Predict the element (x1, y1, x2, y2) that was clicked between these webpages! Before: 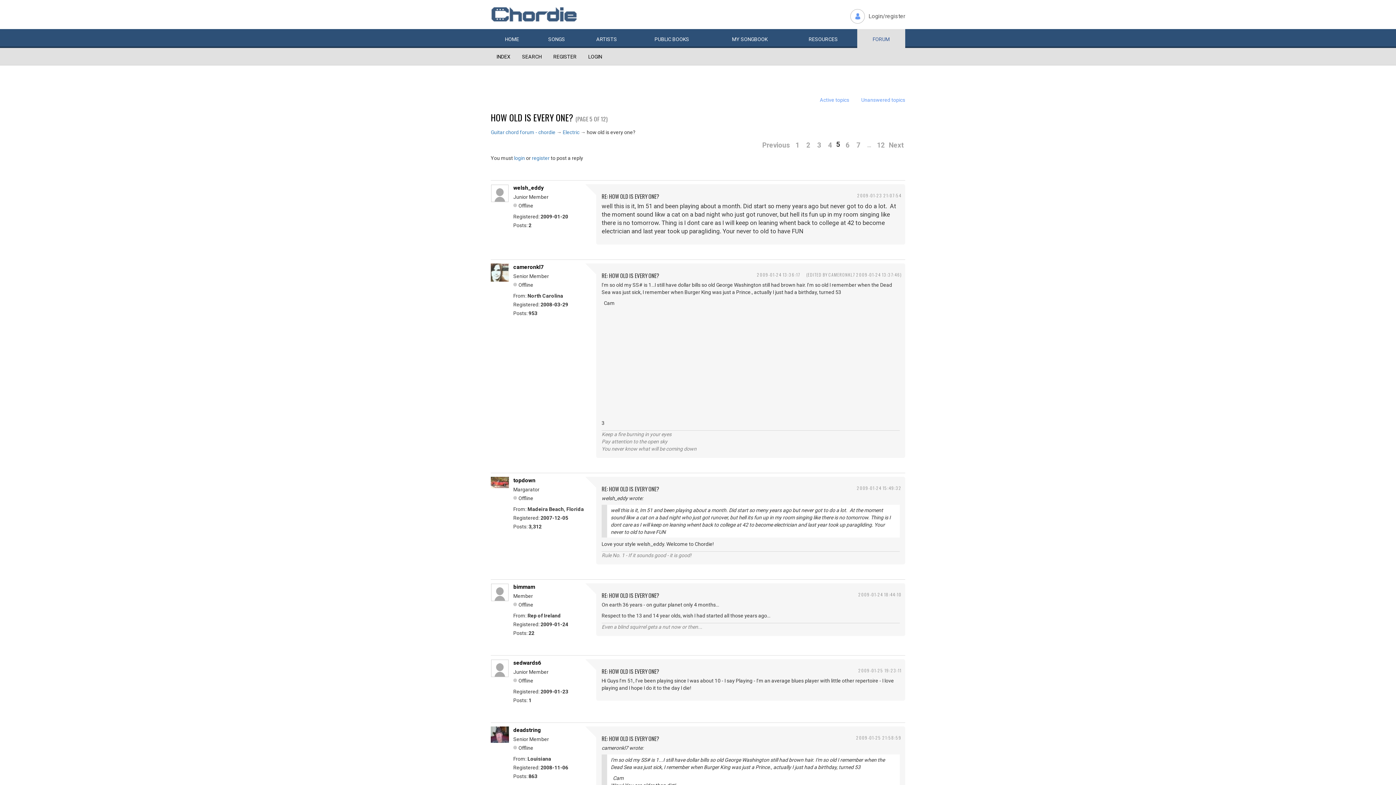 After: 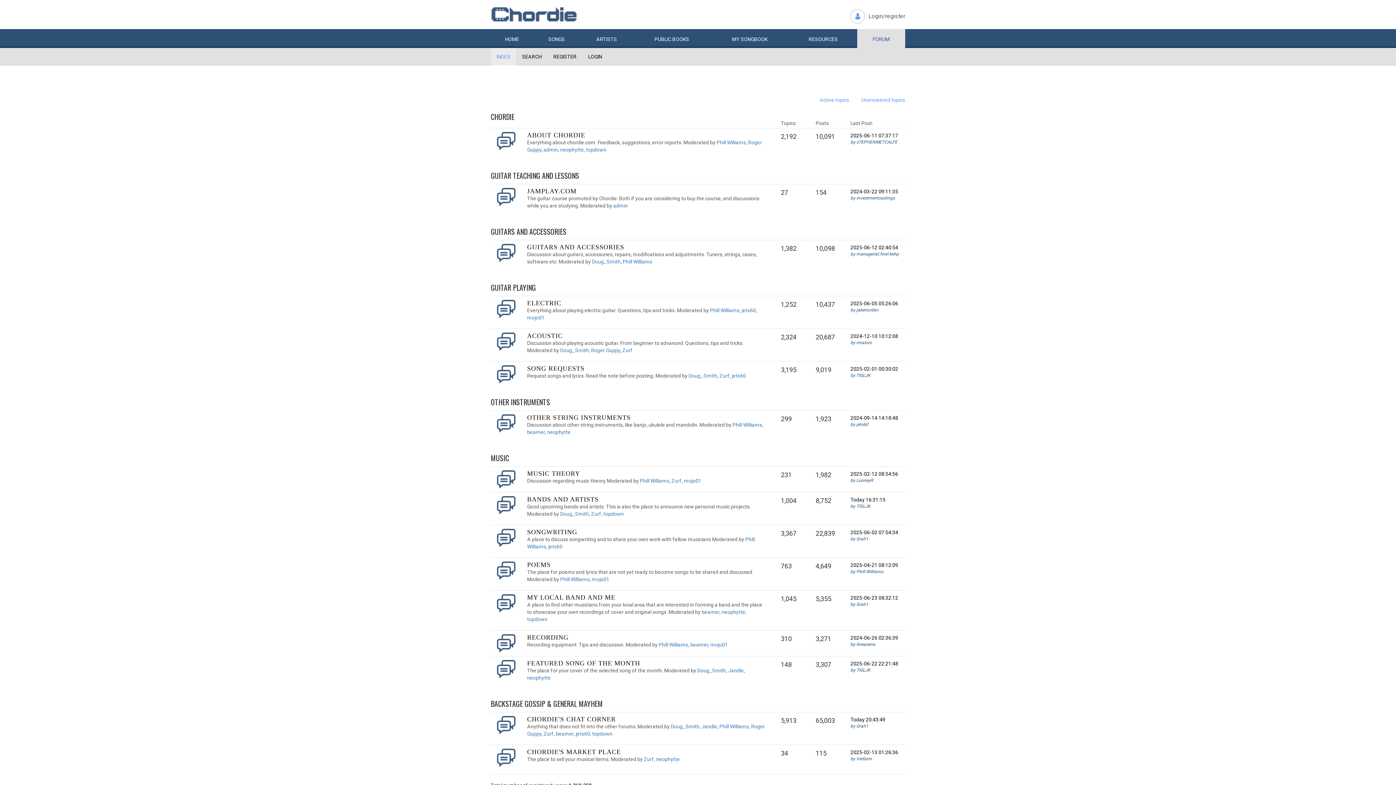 Action: label: Guitar chord forum - chordie bbox: (490, 129, 555, 135)